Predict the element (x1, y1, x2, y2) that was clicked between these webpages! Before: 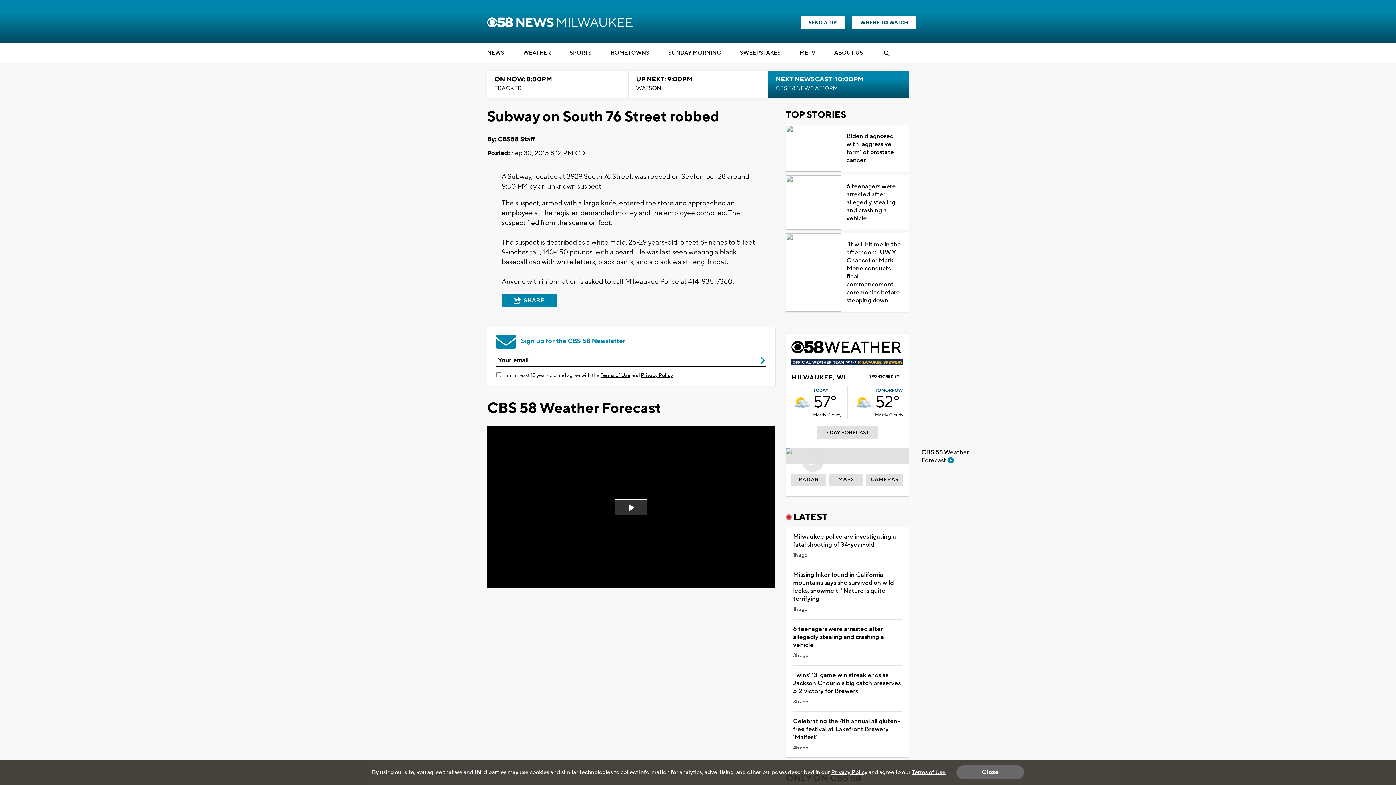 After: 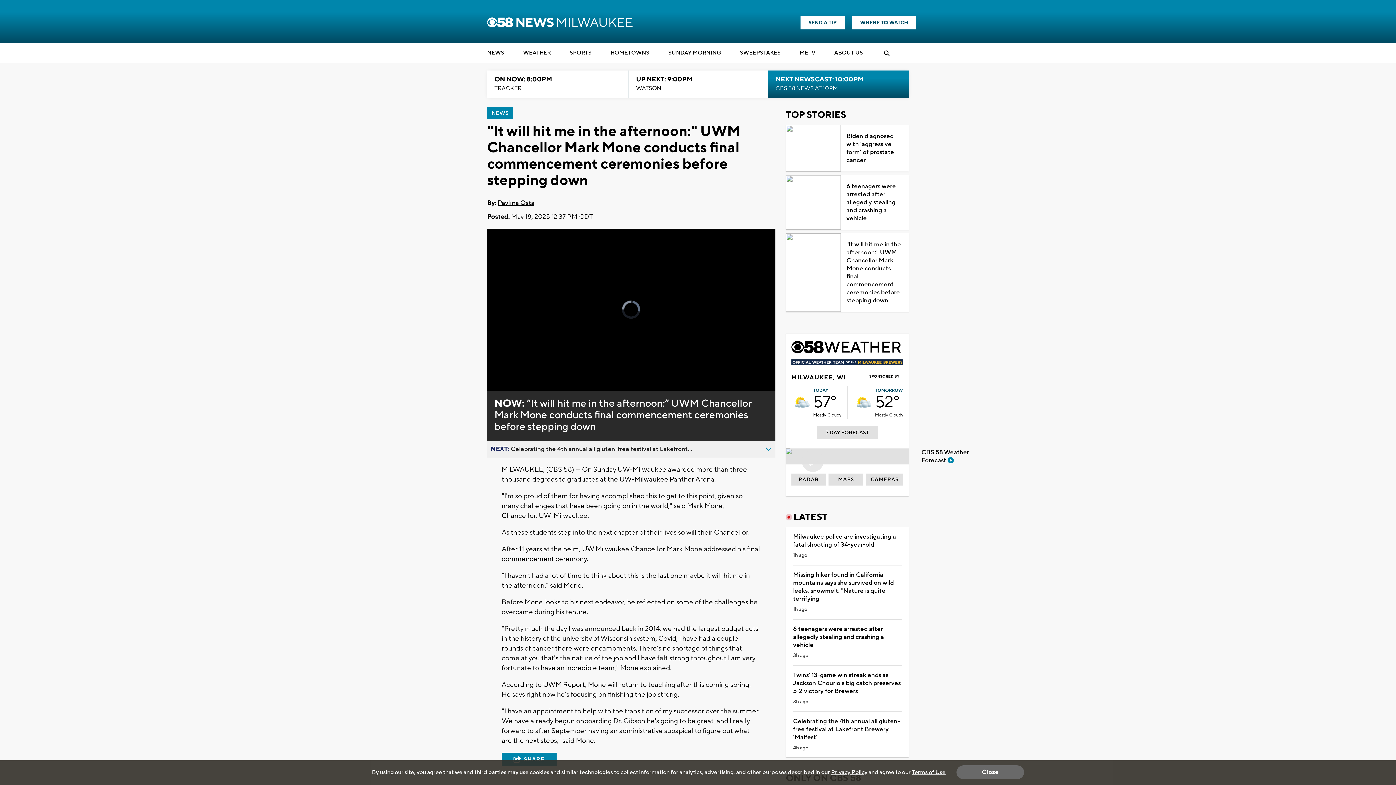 Action: bbox: (786, 233, 841, 312)